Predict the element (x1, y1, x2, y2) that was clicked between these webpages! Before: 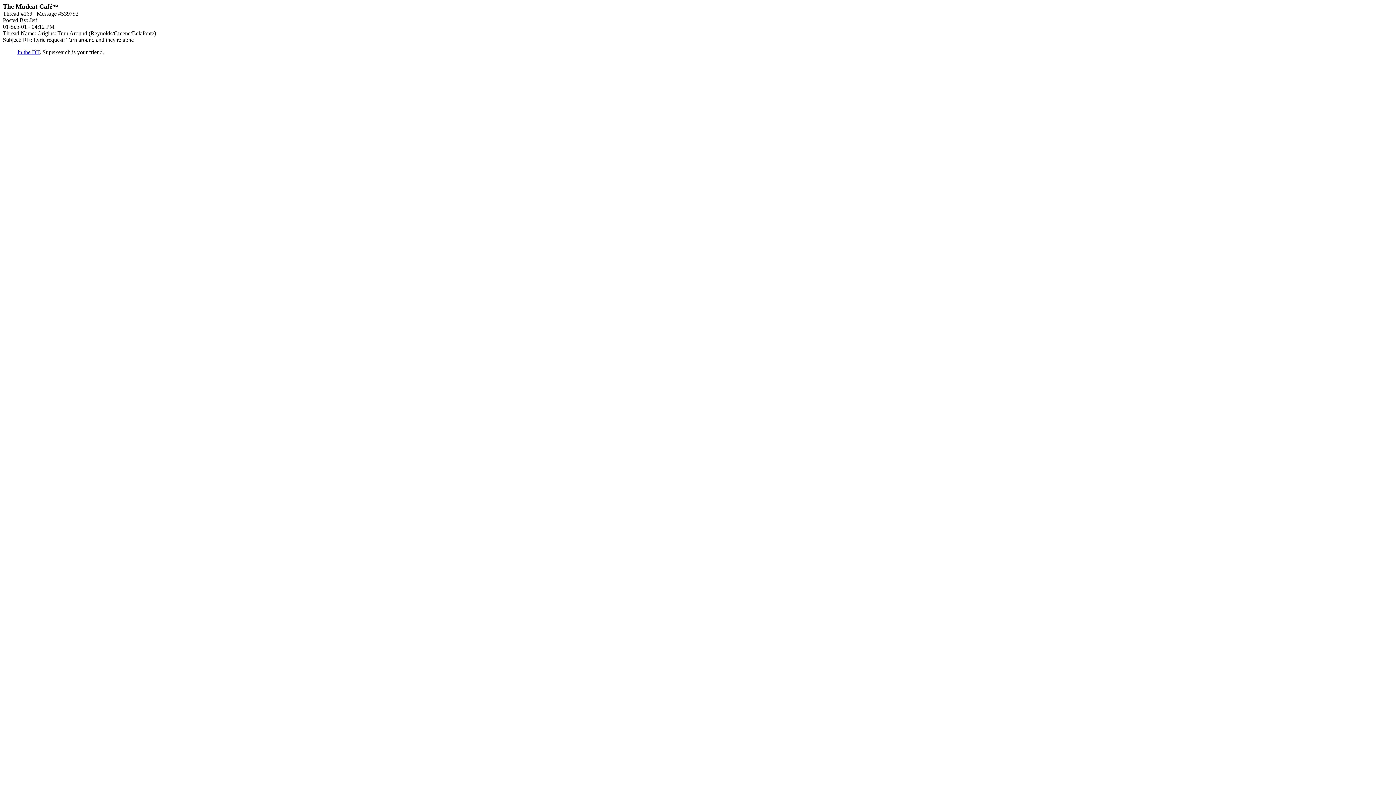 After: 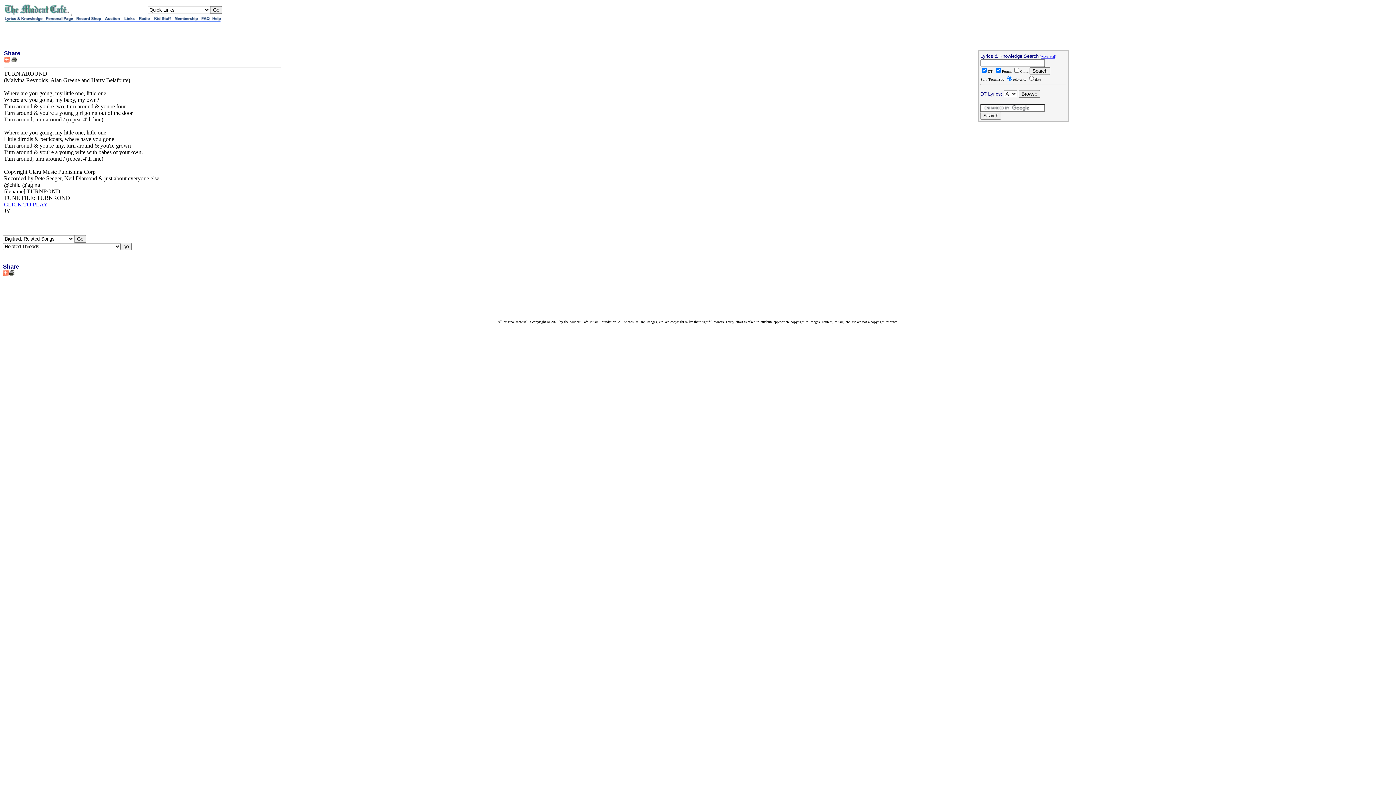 Action: bbox: (17, 49, 39, 55) label: In the DT